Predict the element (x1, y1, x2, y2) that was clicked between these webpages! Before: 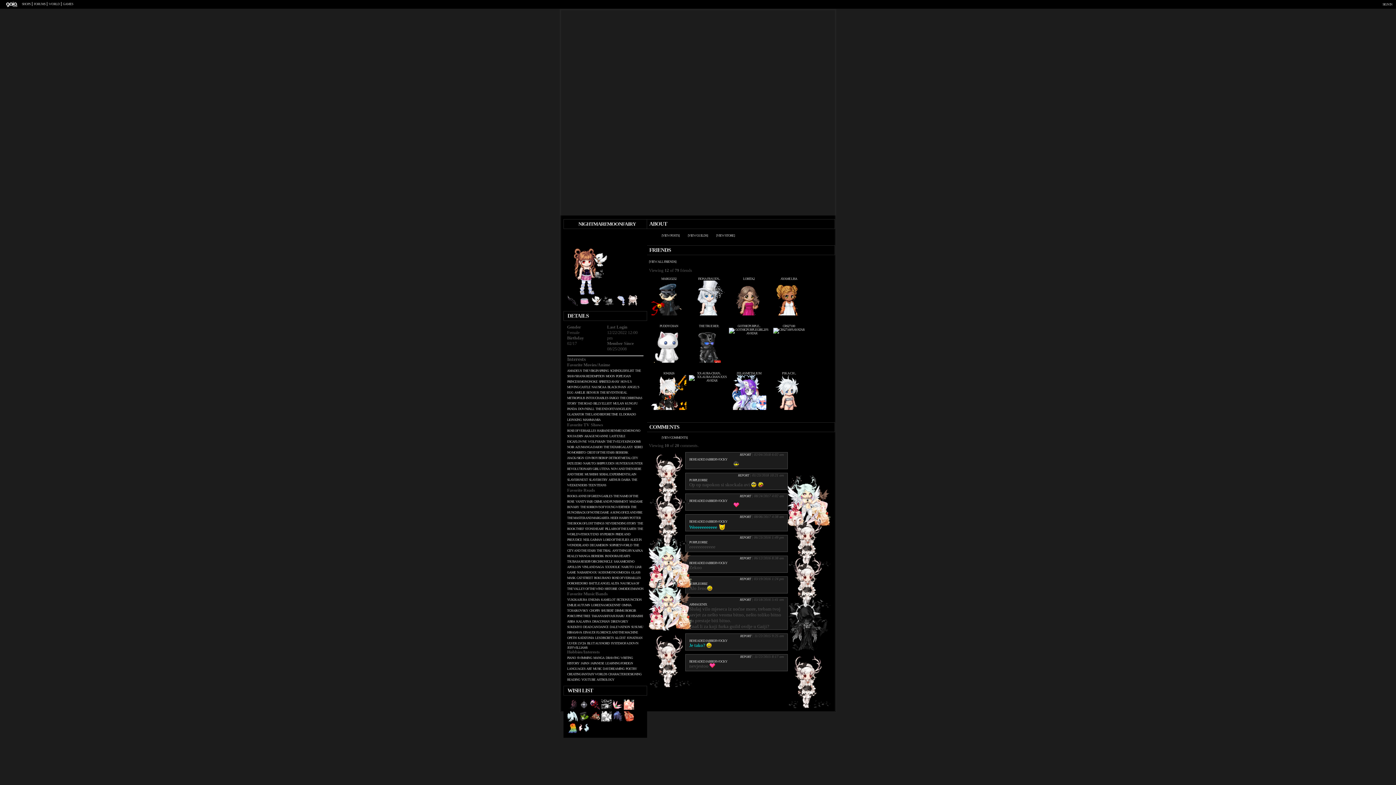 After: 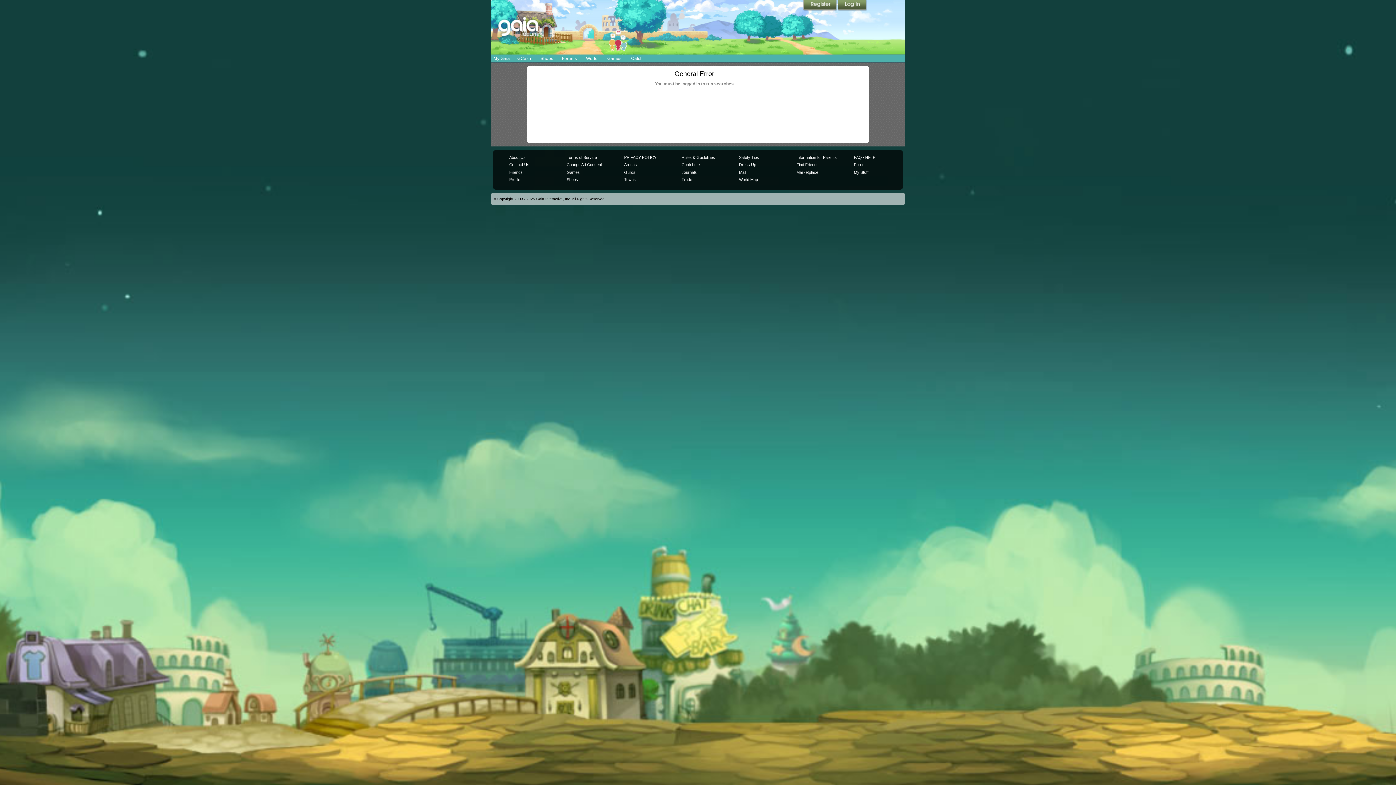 Action: label: LES DISCRETS bbox: (595, 636, 613, 640)